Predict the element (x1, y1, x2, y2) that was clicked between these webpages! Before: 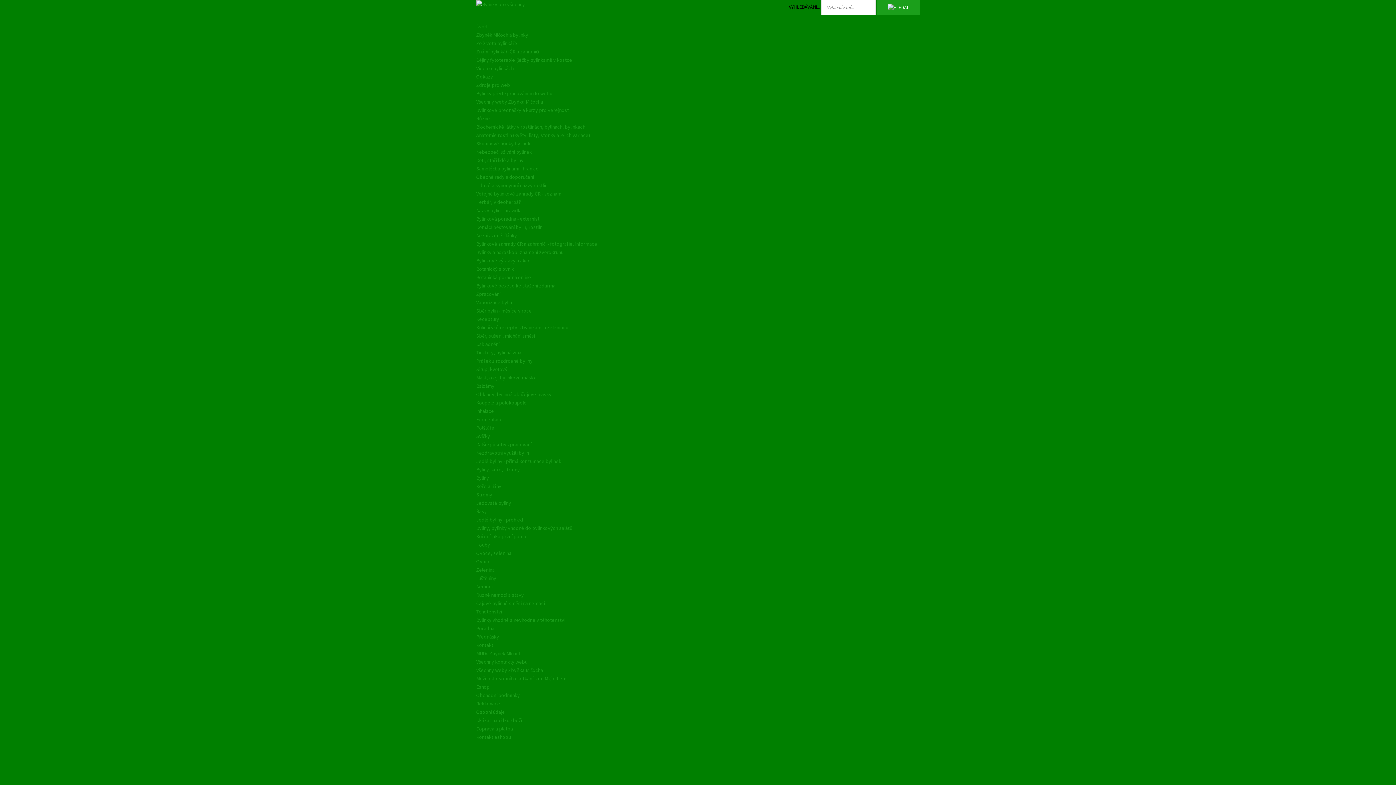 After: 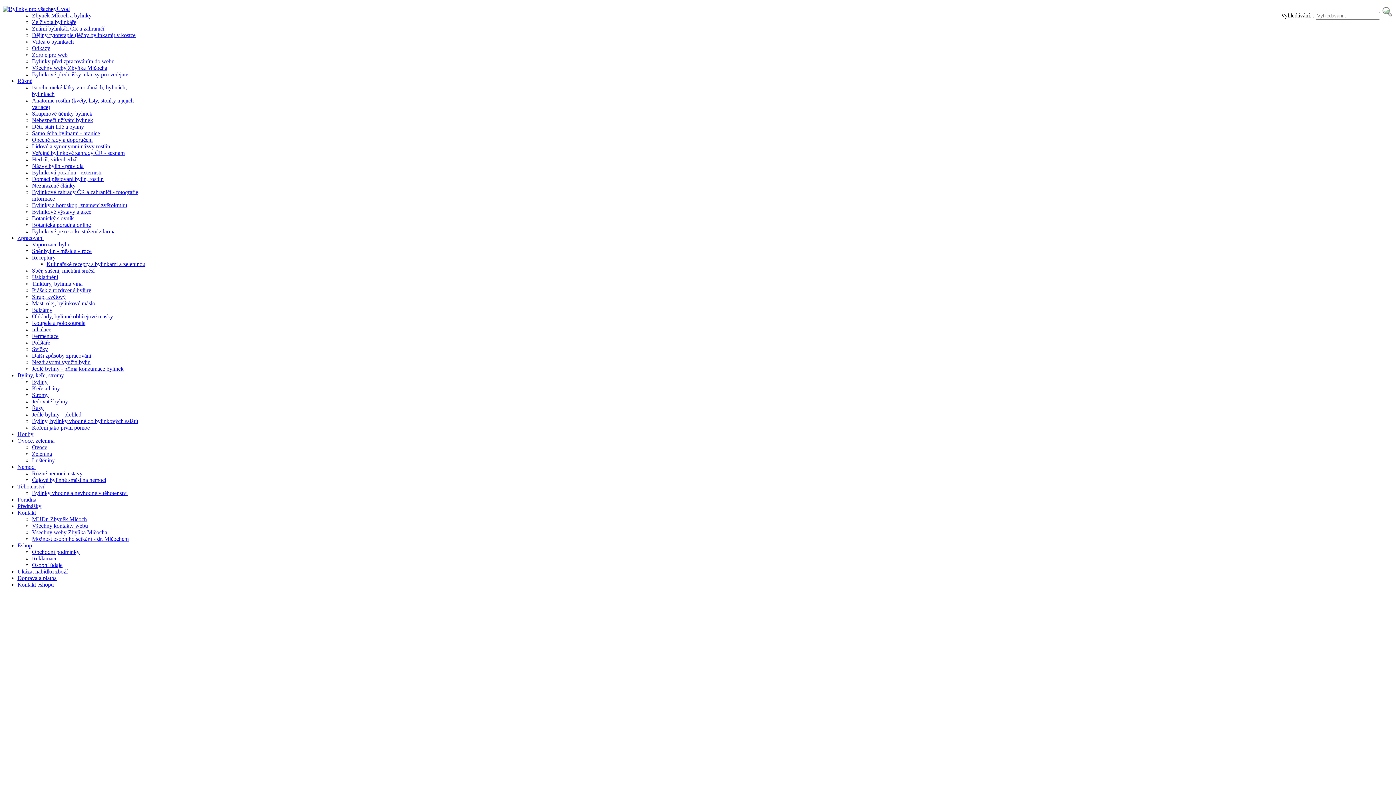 Action: label: Různé bbox: (476, 115, 490, 121)